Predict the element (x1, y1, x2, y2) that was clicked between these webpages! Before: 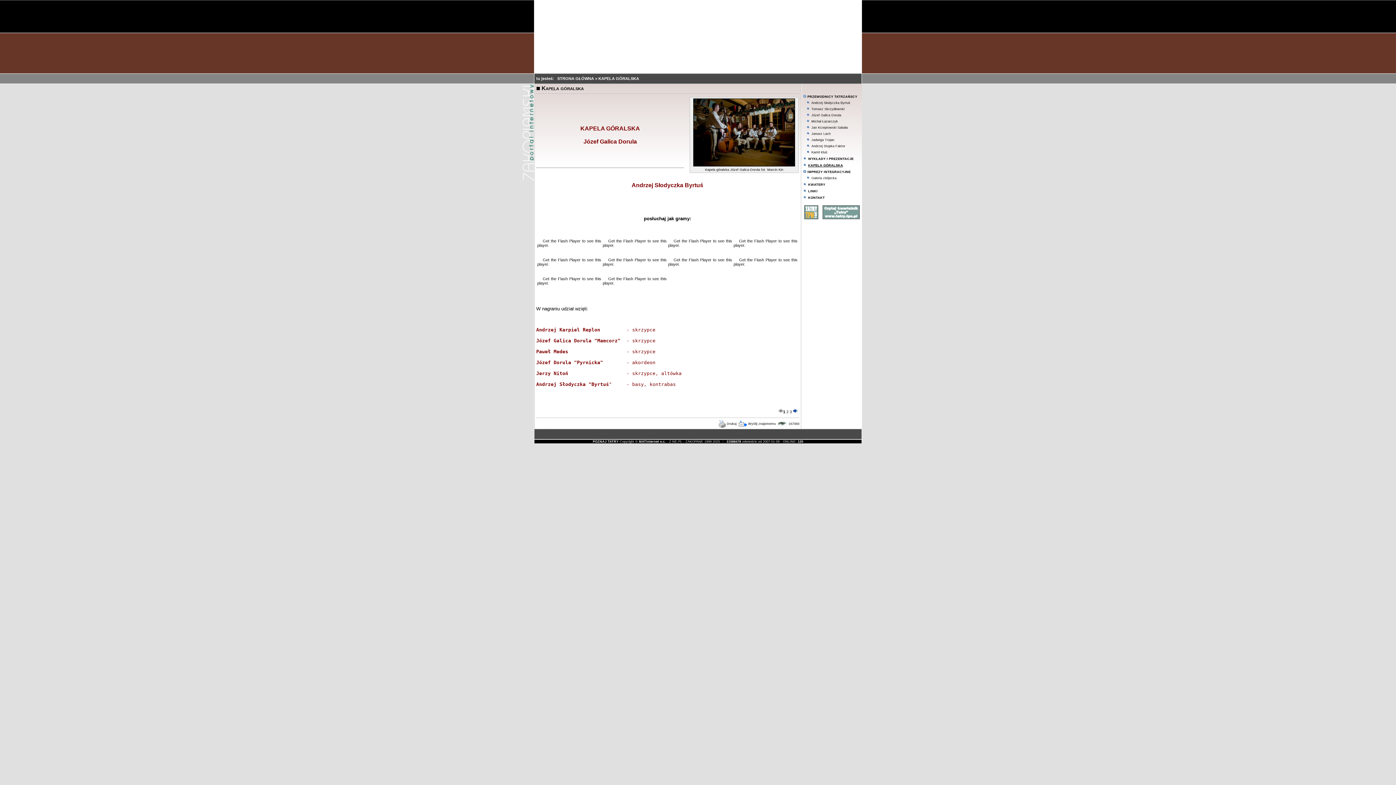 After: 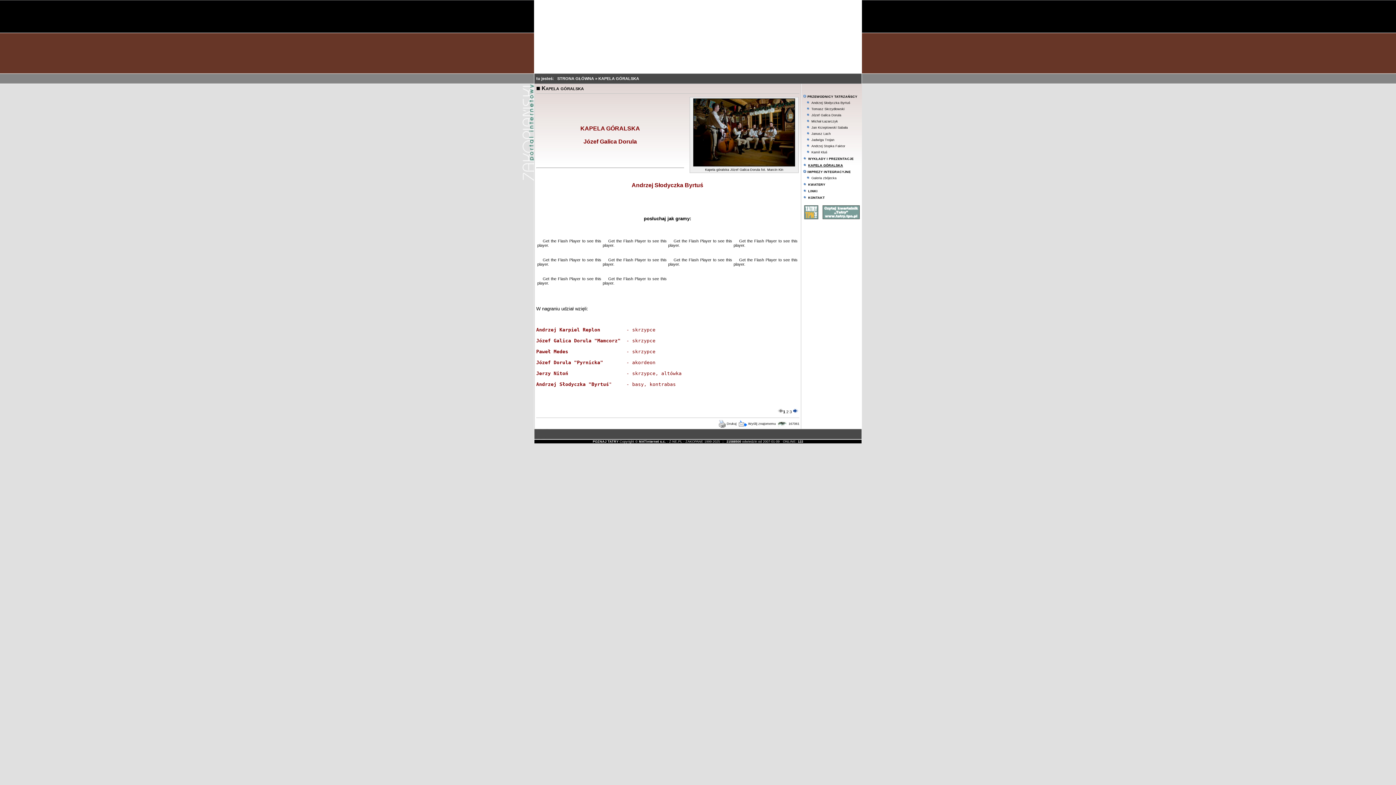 Action: bbox: (598, 76, 639, 80) label: KAPELA GÓRALSKA